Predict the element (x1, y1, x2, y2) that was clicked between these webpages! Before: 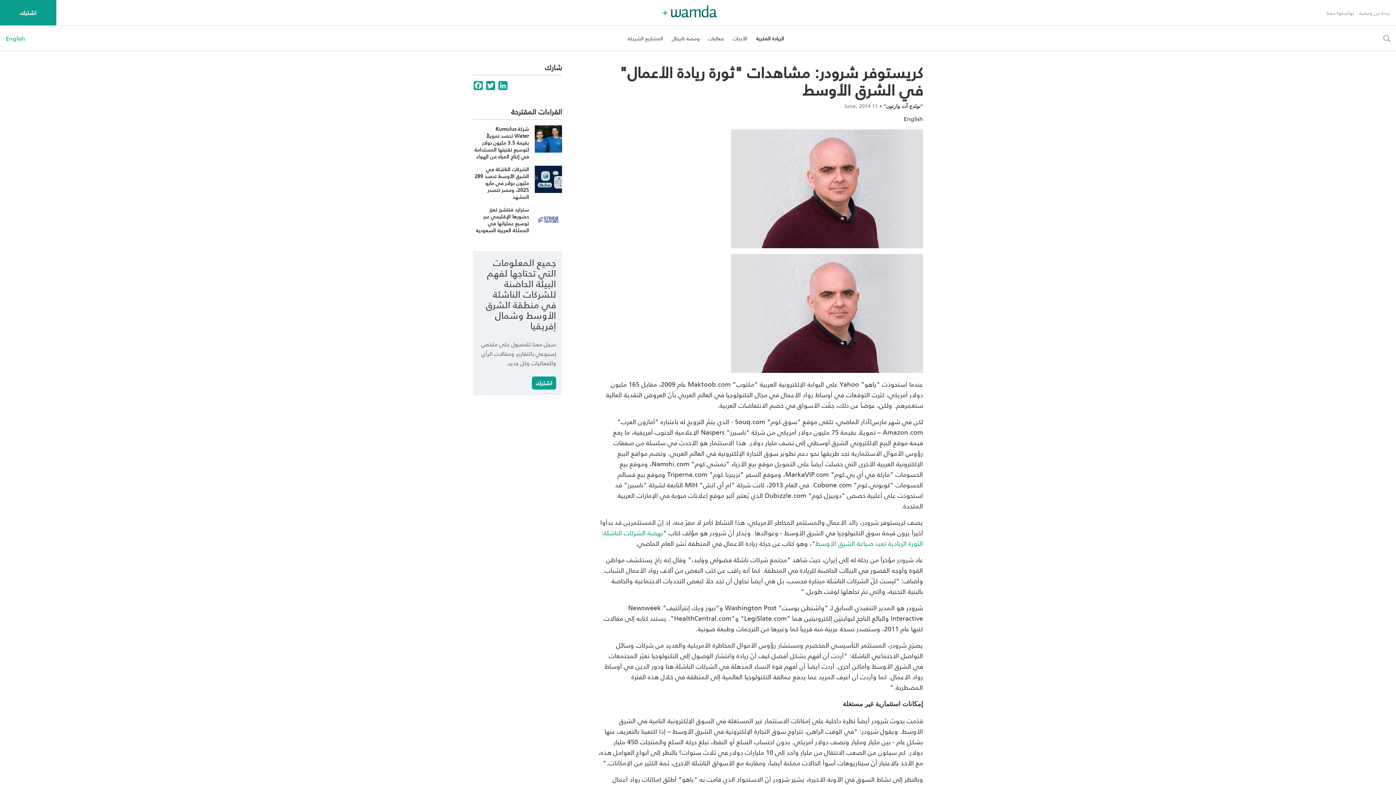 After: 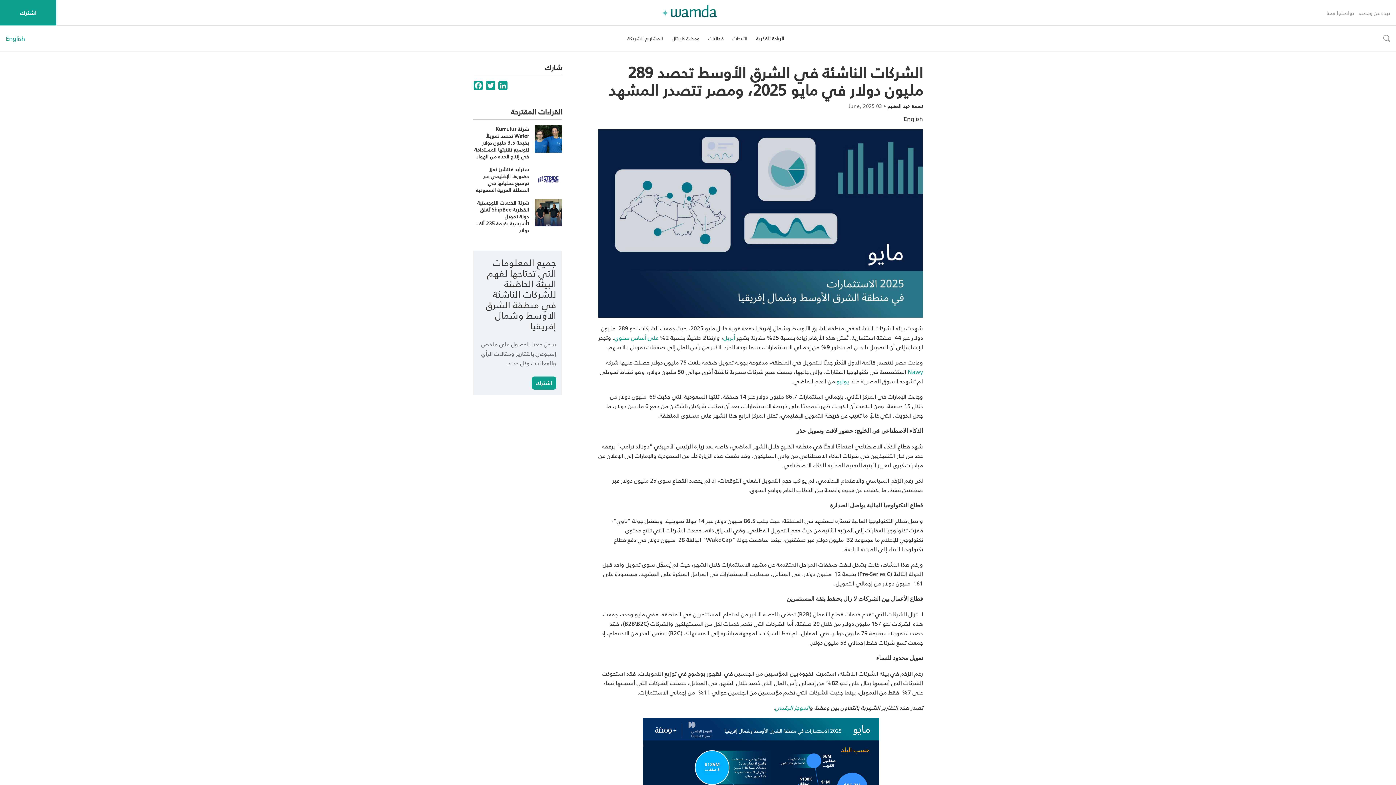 Action: bbox: (474, 164, 529, 201) label: الشركات الناشئة في الشرق الأوسط تحصد 289 مليون دولار في مايو 2025، ومصر تتصدر المشهد